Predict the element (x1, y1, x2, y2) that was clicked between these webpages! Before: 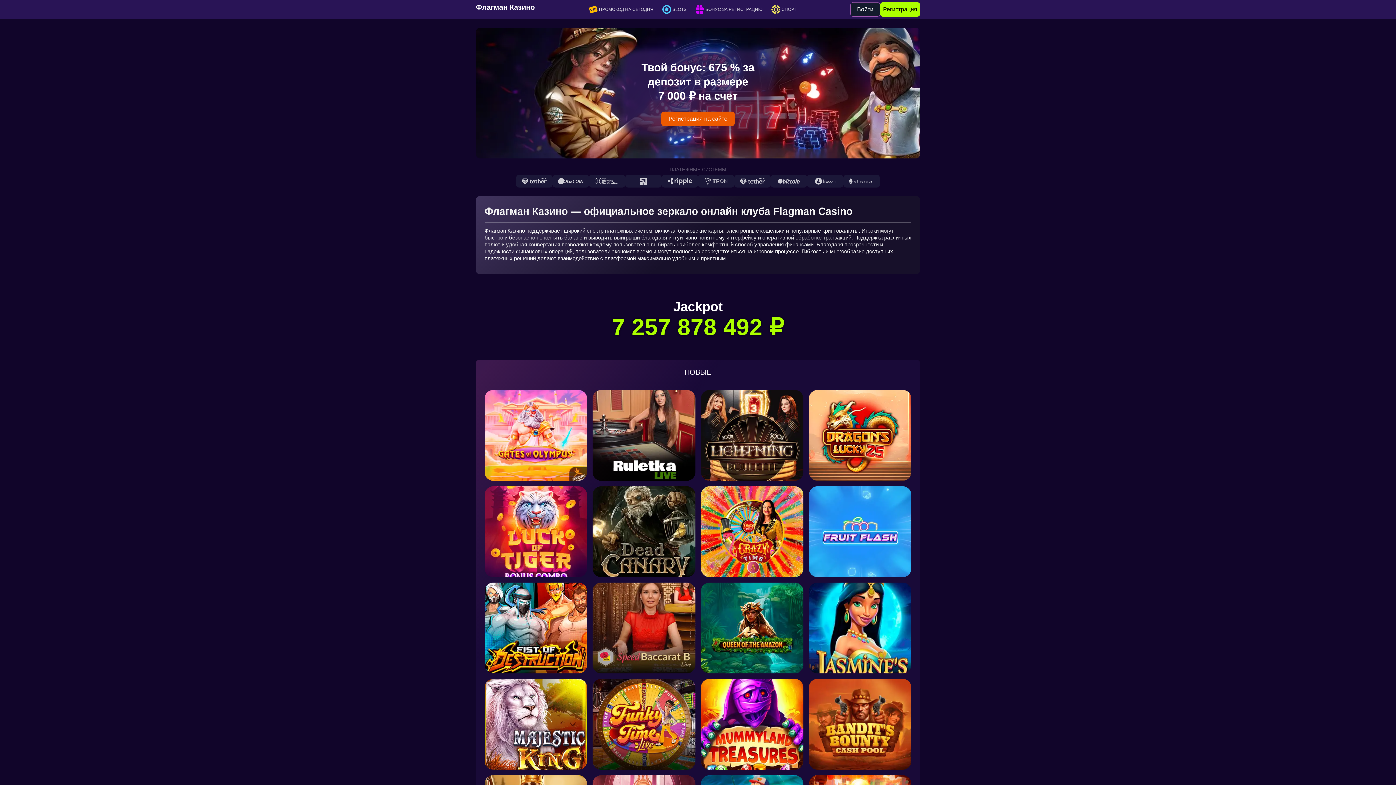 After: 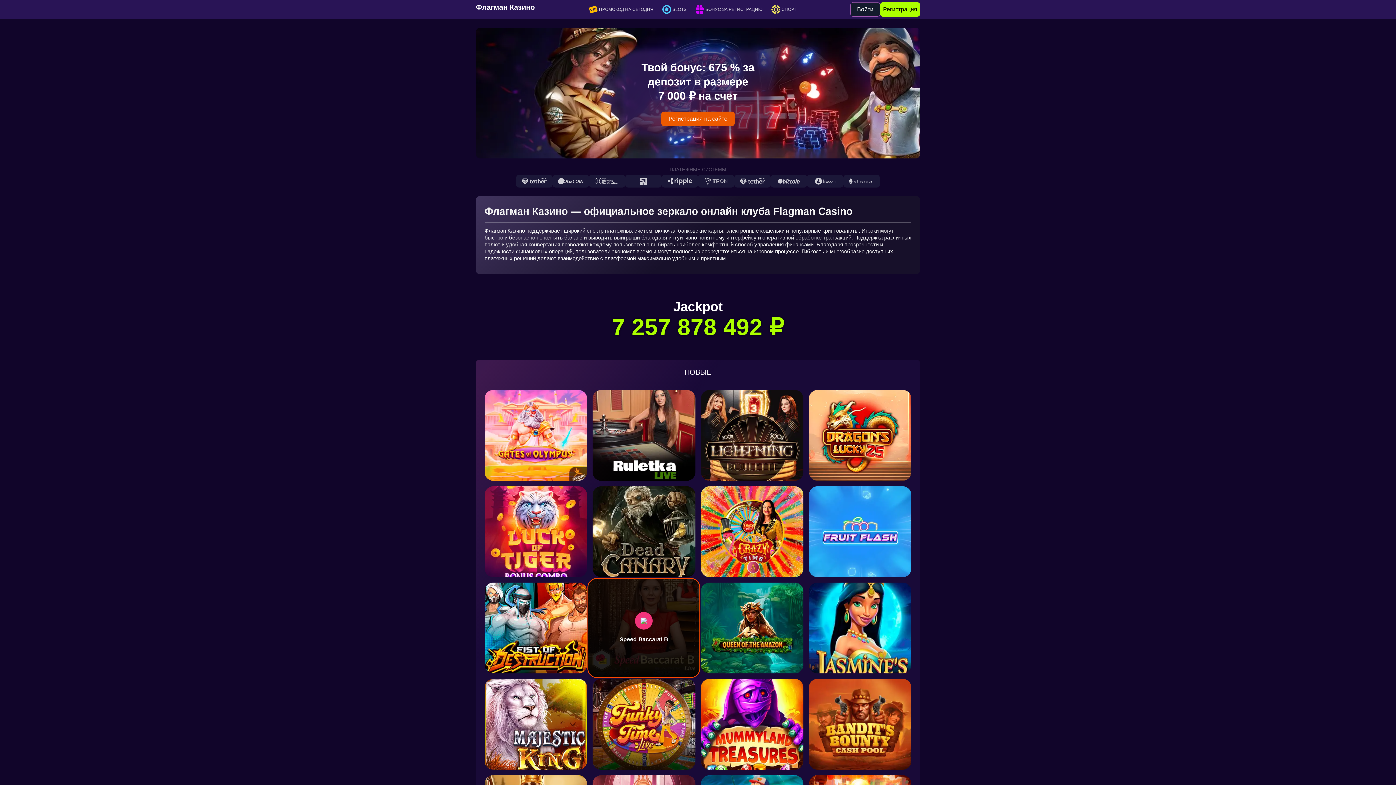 Action: bbox: (592, 582, 695, 673)